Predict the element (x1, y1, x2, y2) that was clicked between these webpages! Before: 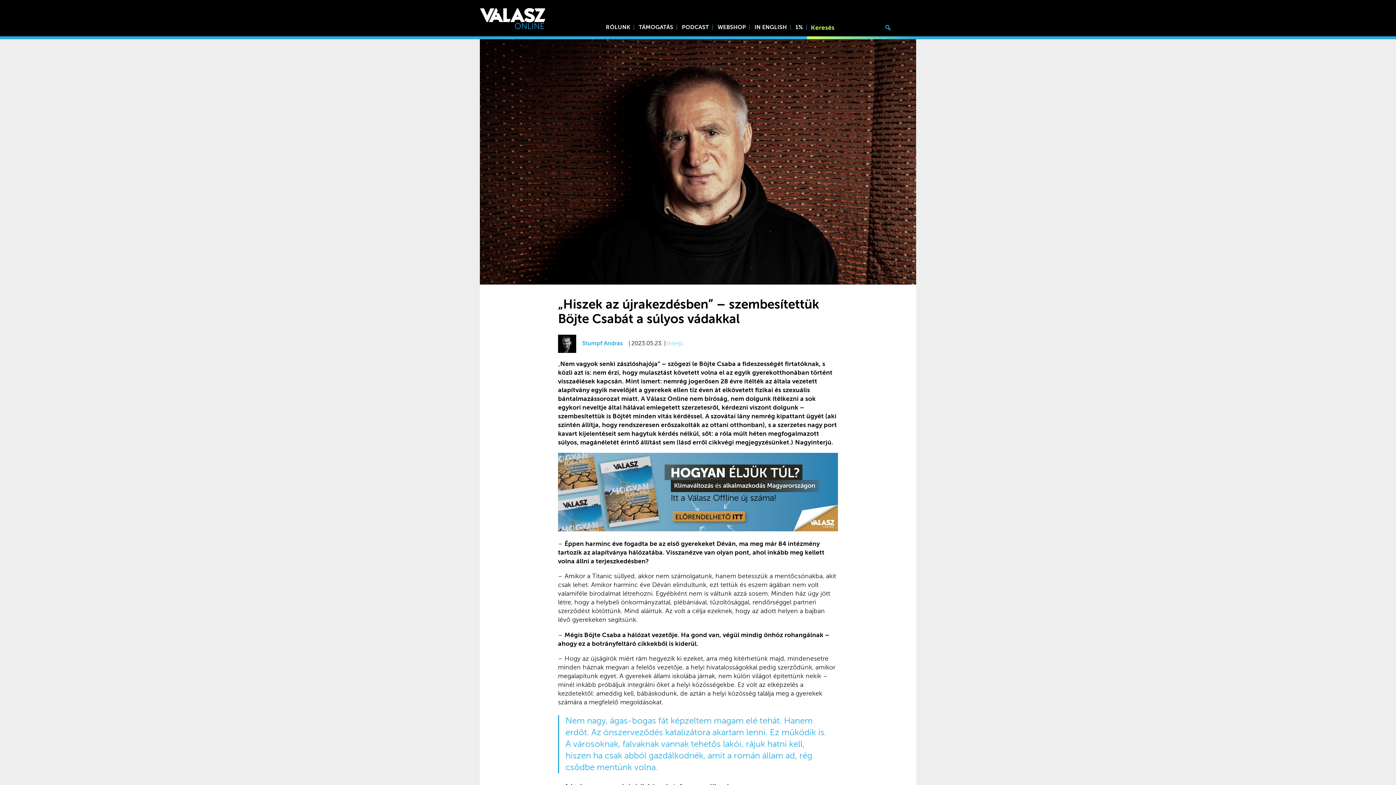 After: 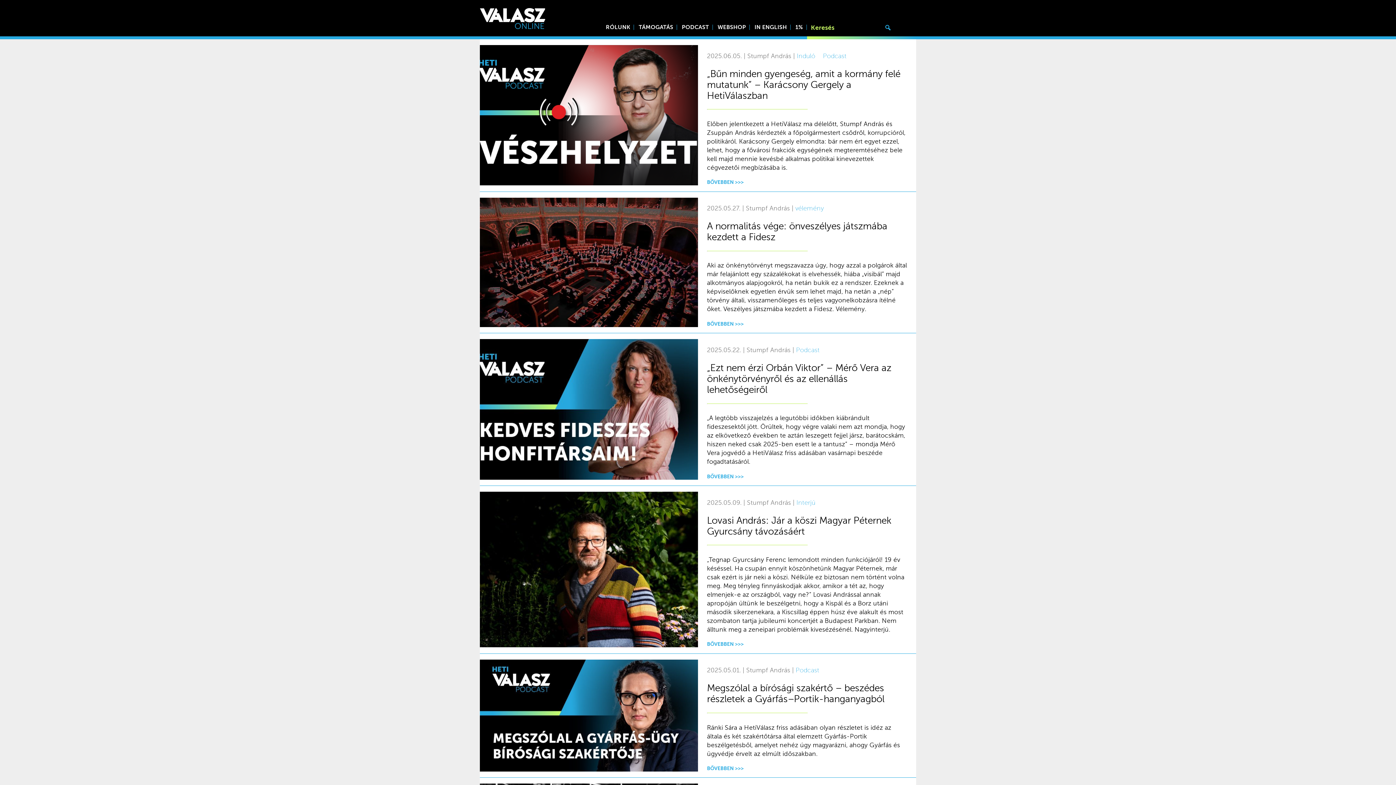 Action: label: Stumpf András bbox: (582, 340, 628, 346)